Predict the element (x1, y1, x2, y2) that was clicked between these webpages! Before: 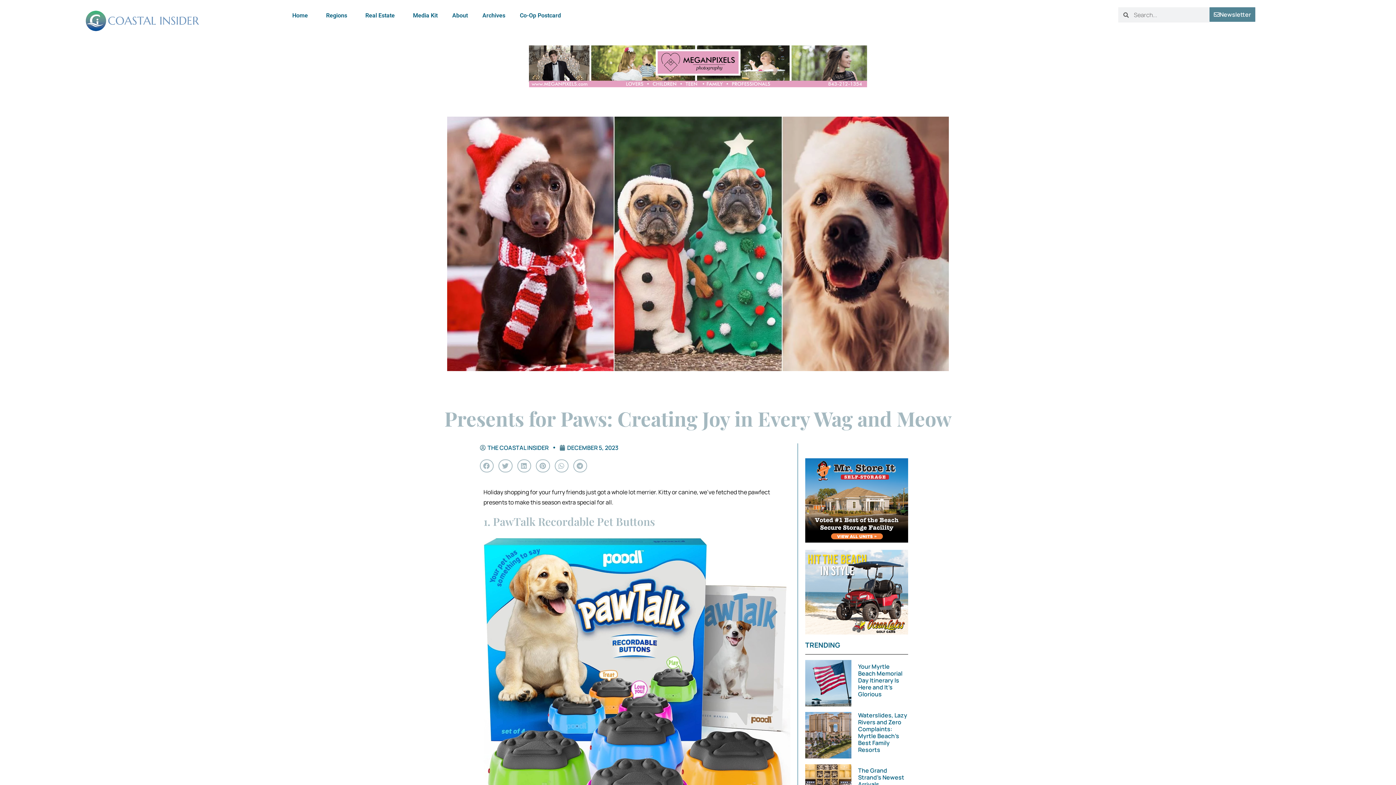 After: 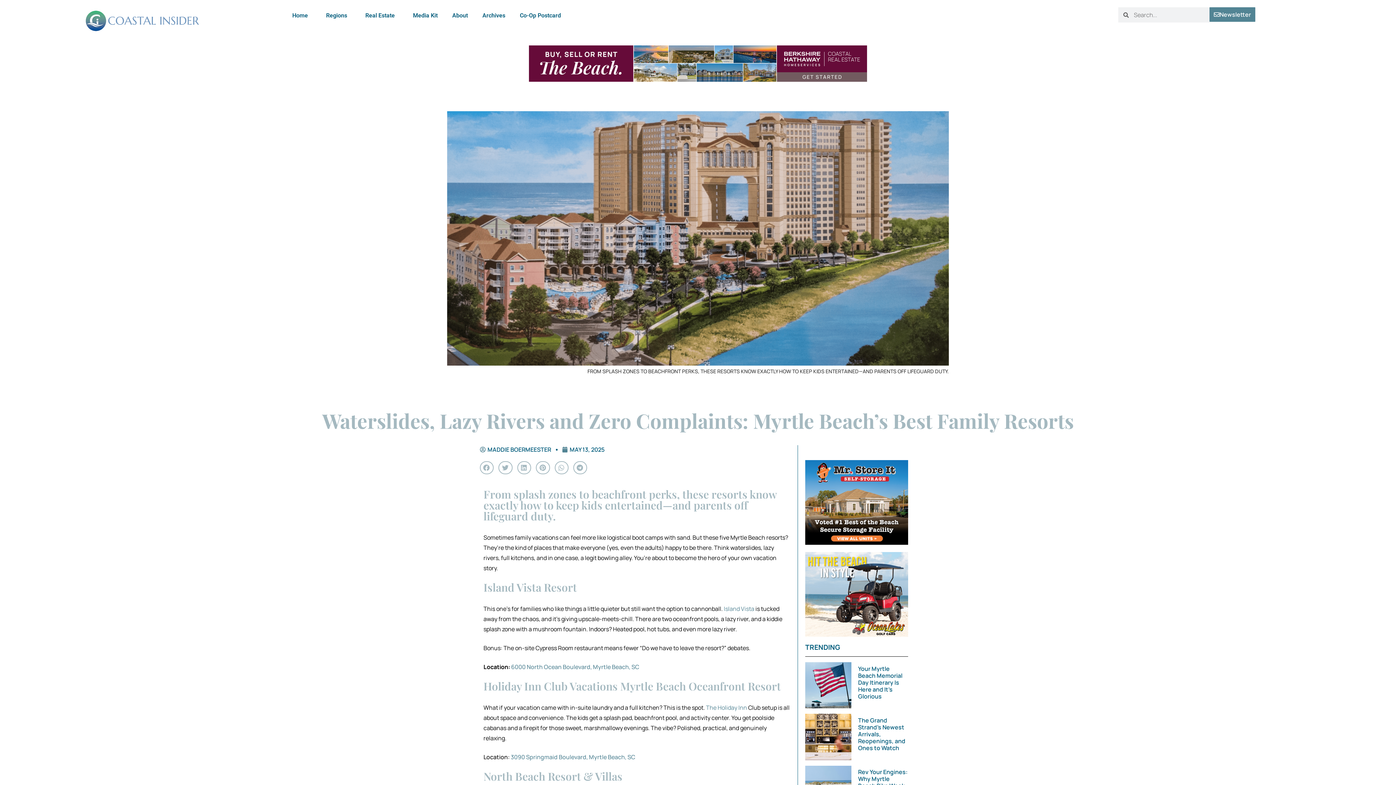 Action: bbox: (805, 712, 851, 758)